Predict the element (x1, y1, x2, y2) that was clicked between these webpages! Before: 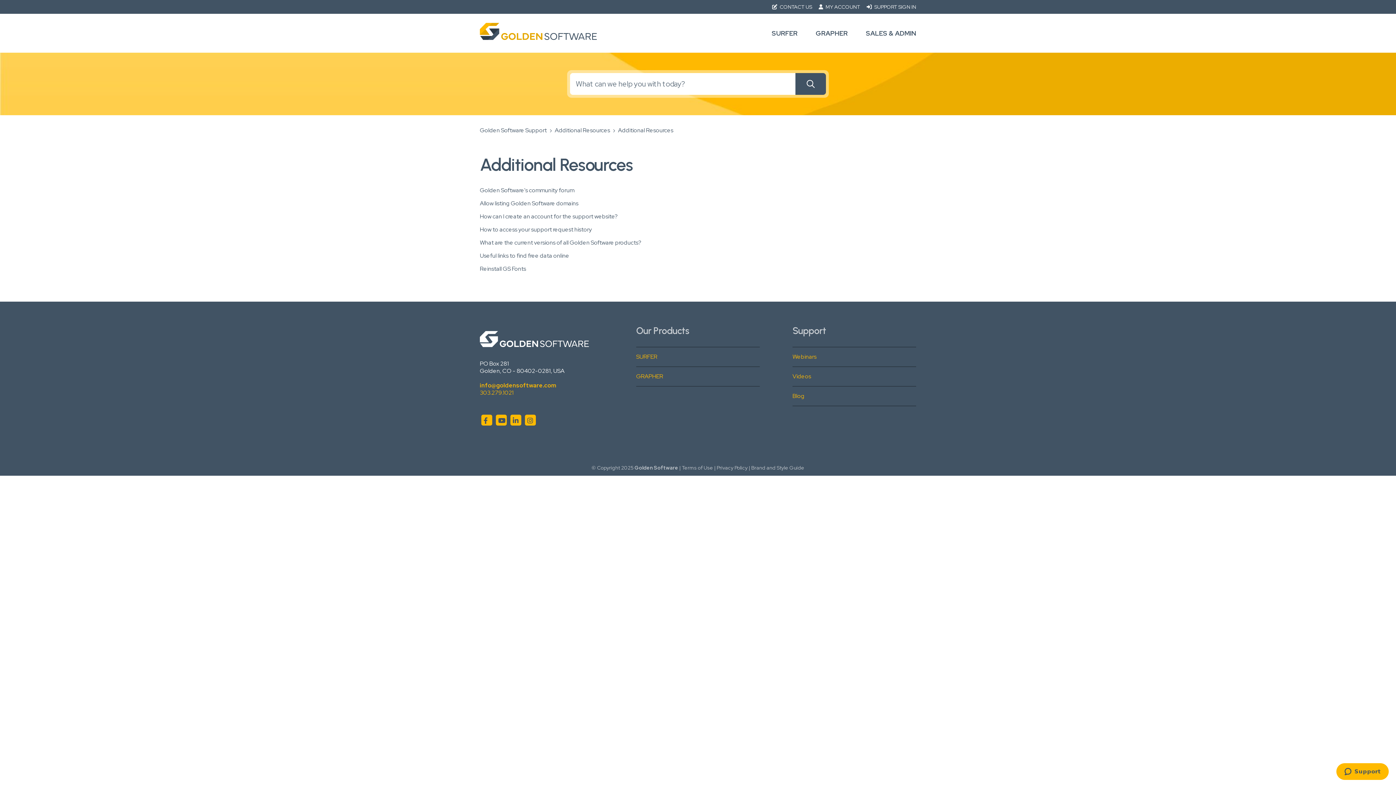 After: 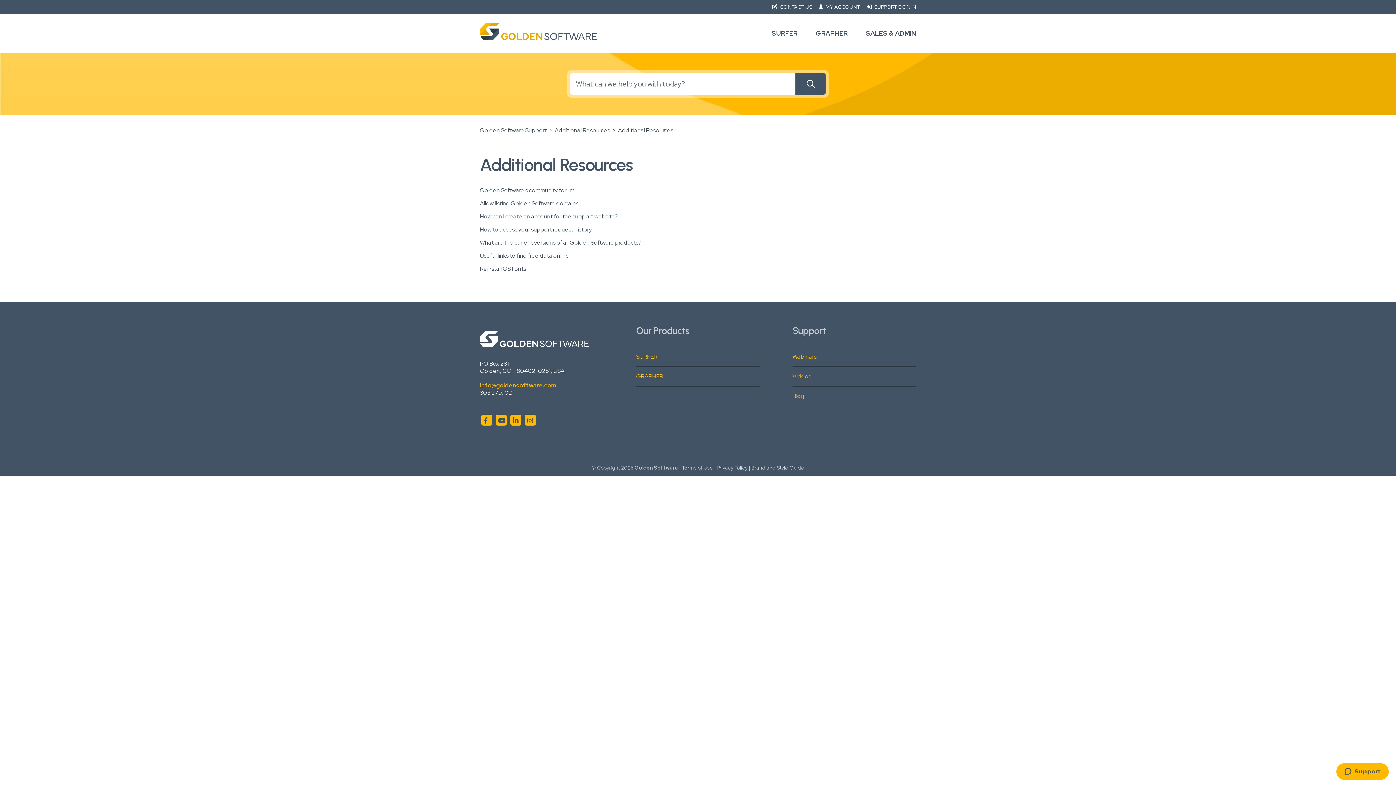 Action: label: 303.279.1021 bbox: (480, 388, 513, 396)